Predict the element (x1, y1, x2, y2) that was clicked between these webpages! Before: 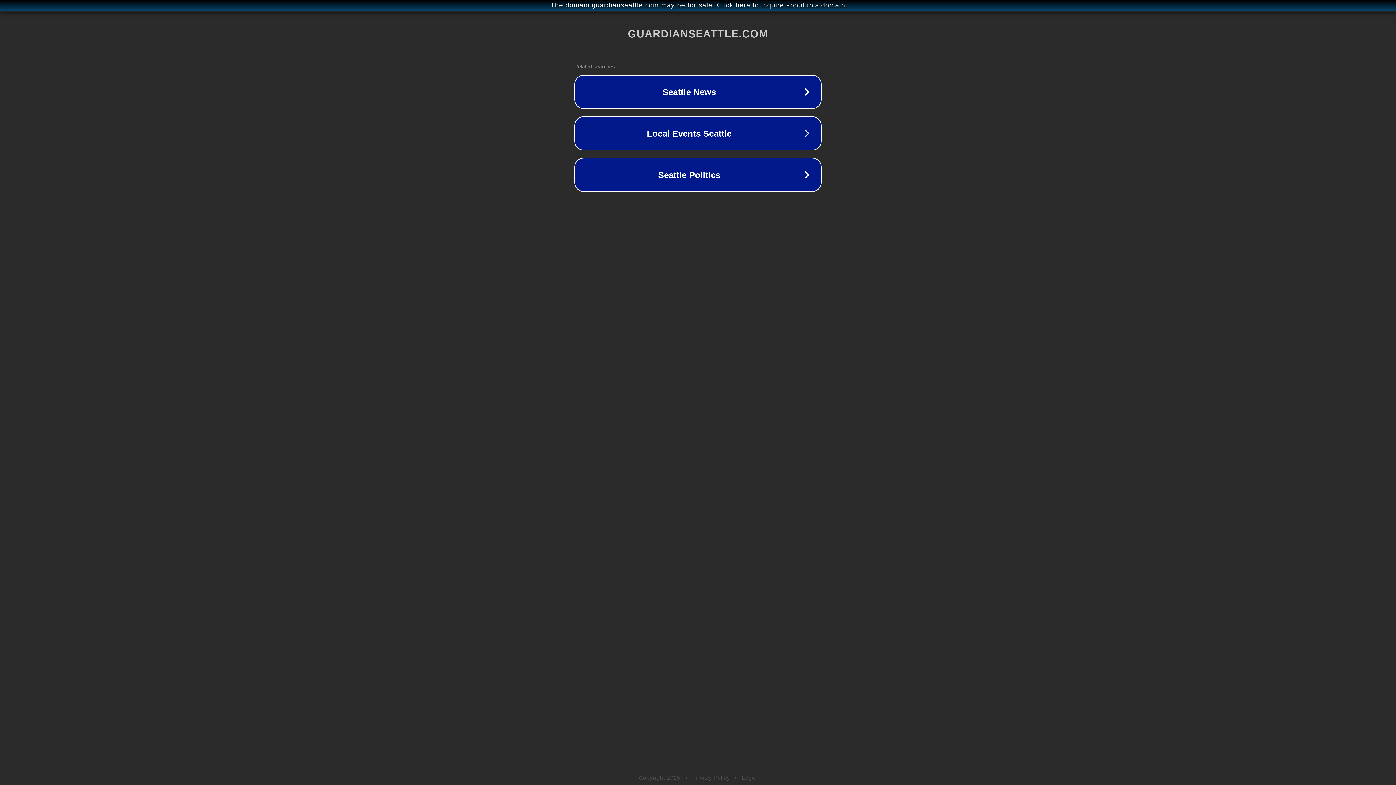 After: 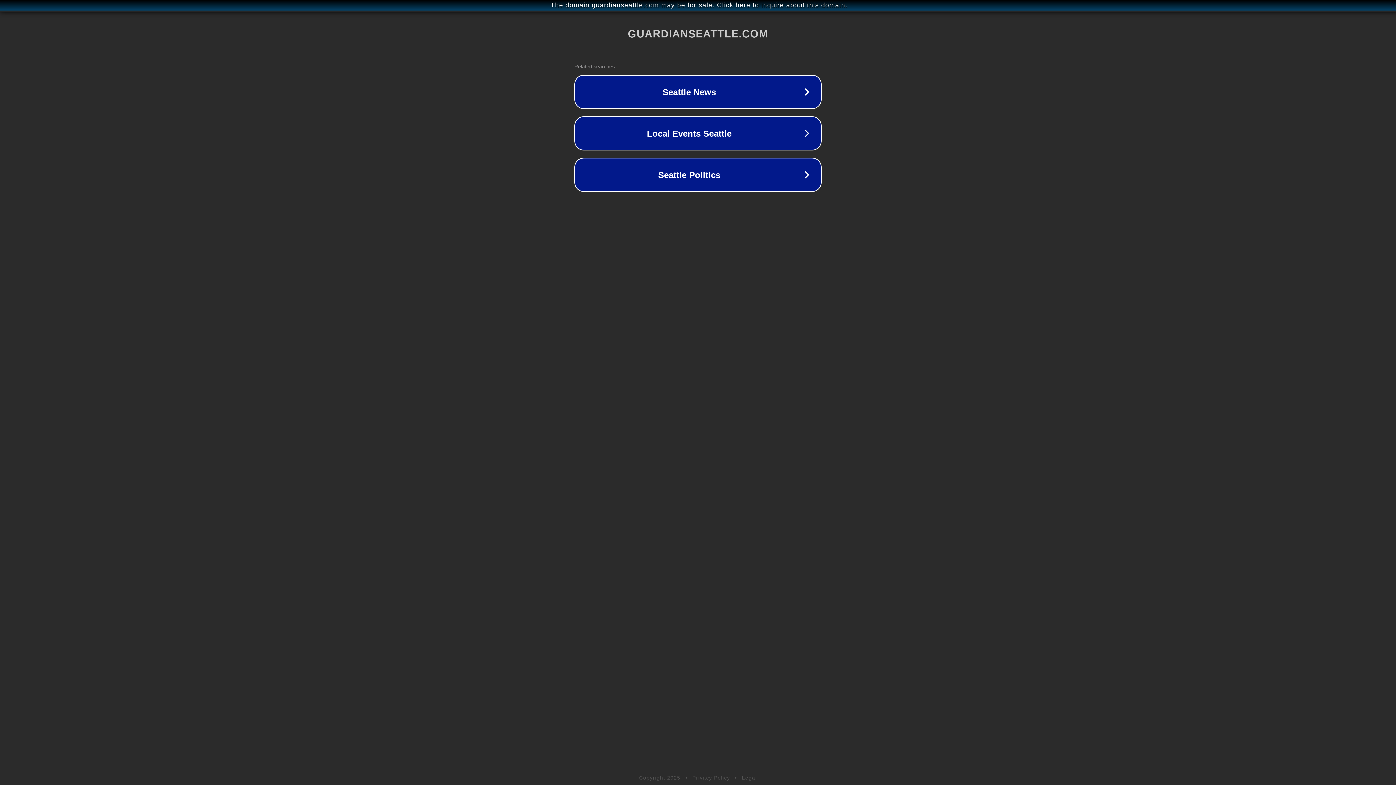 Action: label: Legal bbox: (742, 775, 757, 781)